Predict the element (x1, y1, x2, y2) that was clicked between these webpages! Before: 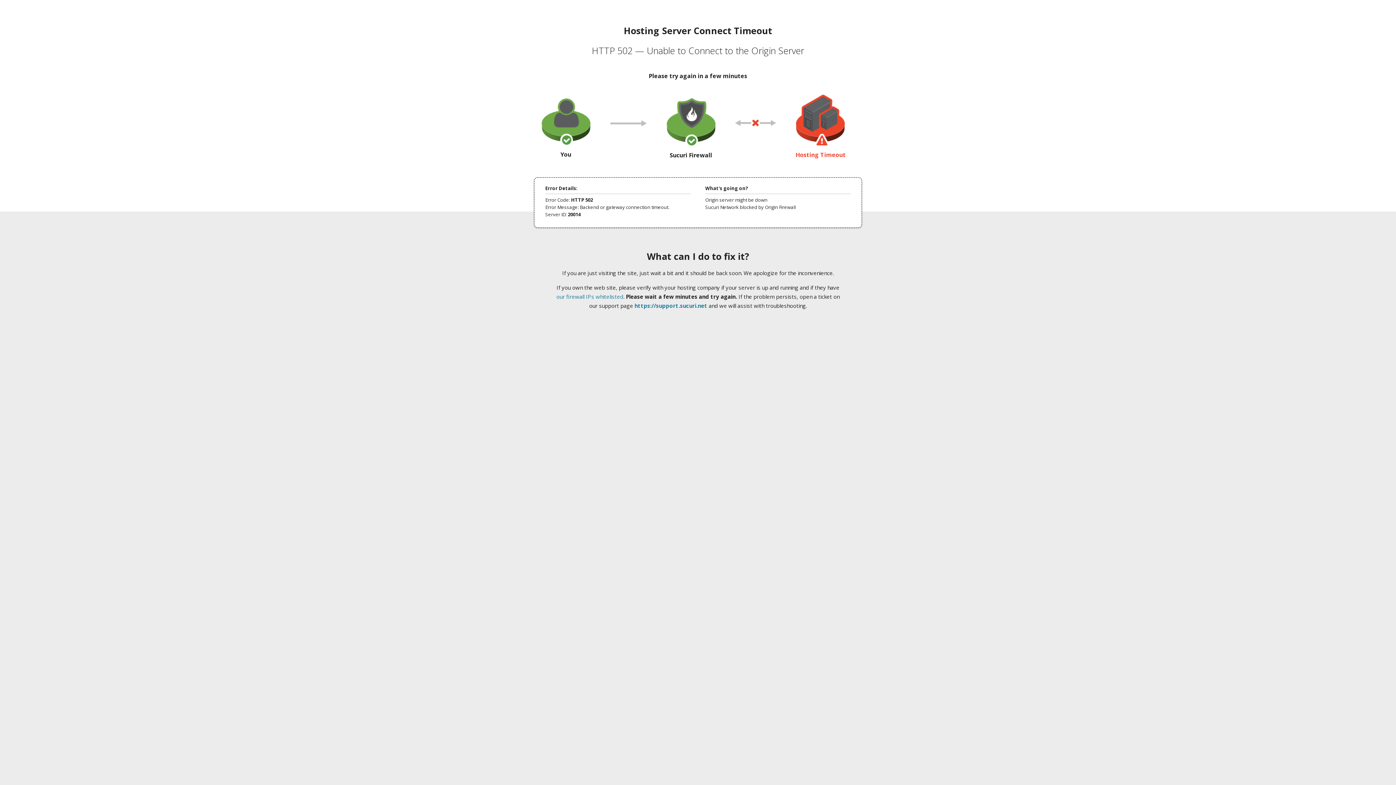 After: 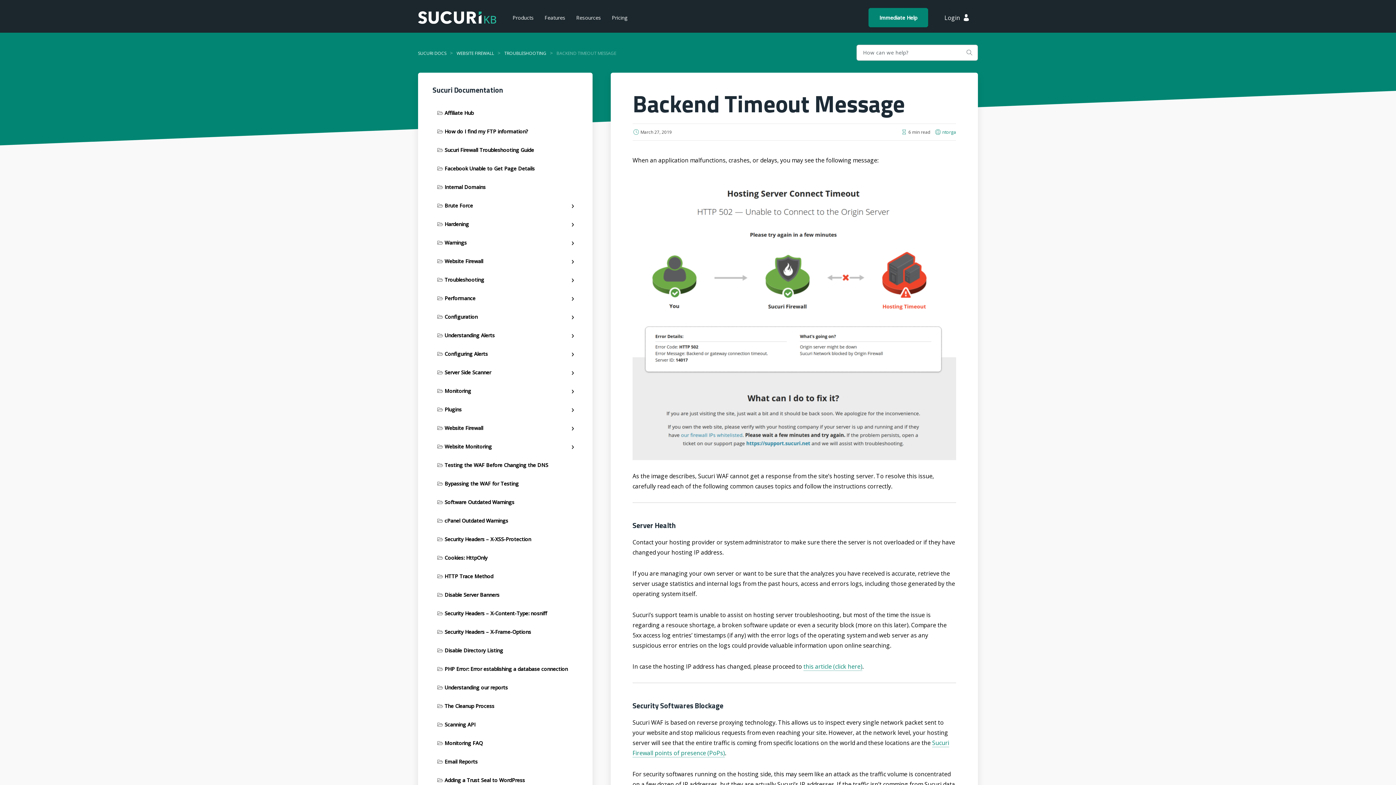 Action: label: our firewall IPs whitelisted bbox: (556, 293, 623, 300)